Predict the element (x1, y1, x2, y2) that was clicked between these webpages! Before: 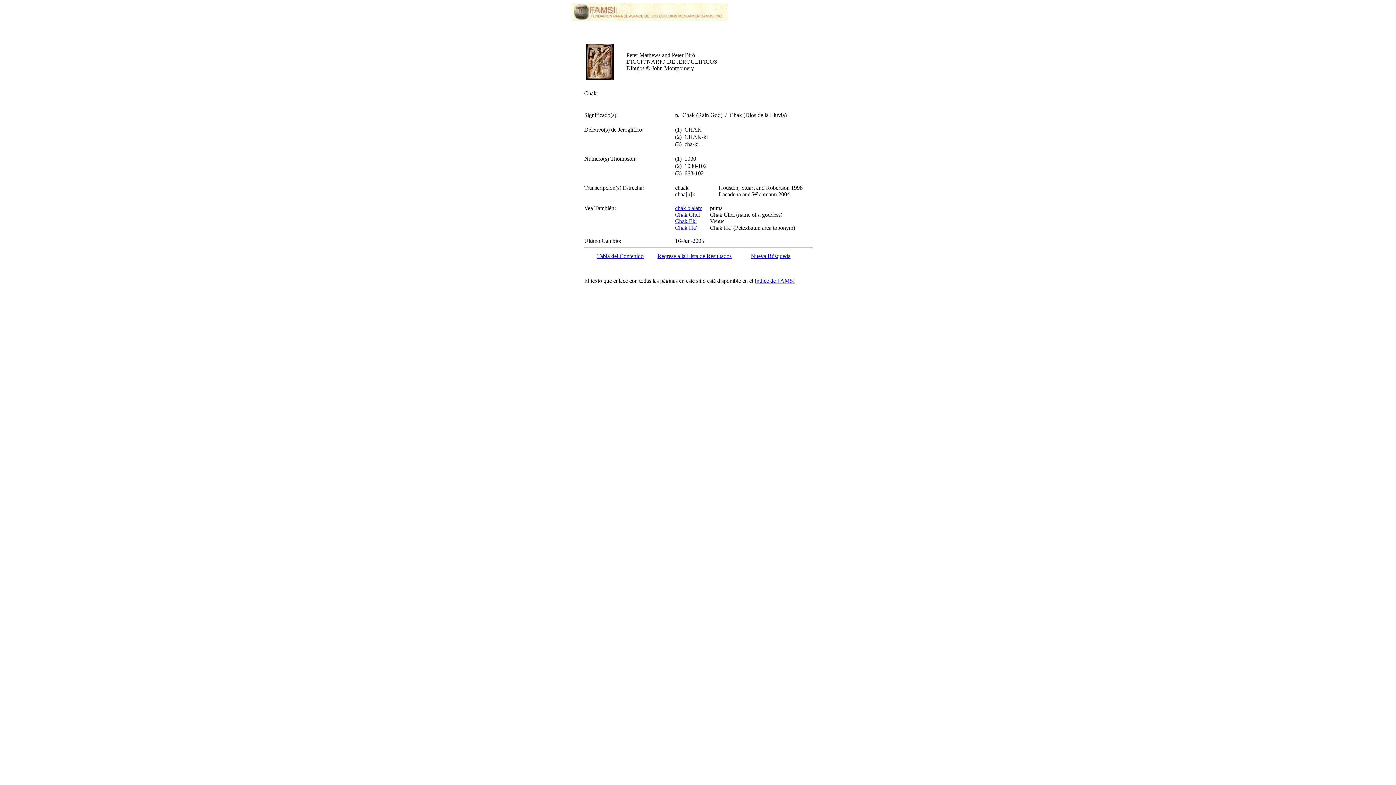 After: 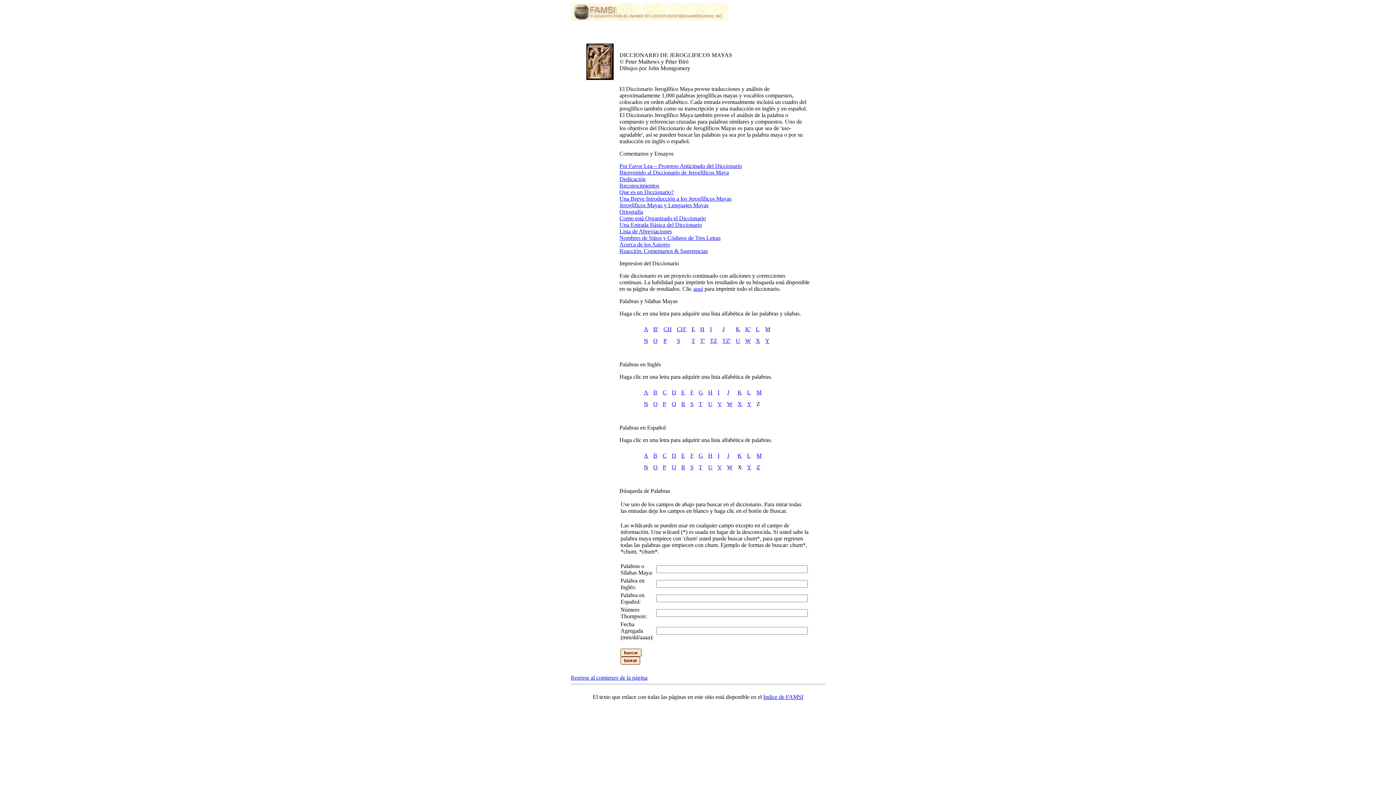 Action: bbox: (597, 253, 643, 259) label: Tabla del Contenido